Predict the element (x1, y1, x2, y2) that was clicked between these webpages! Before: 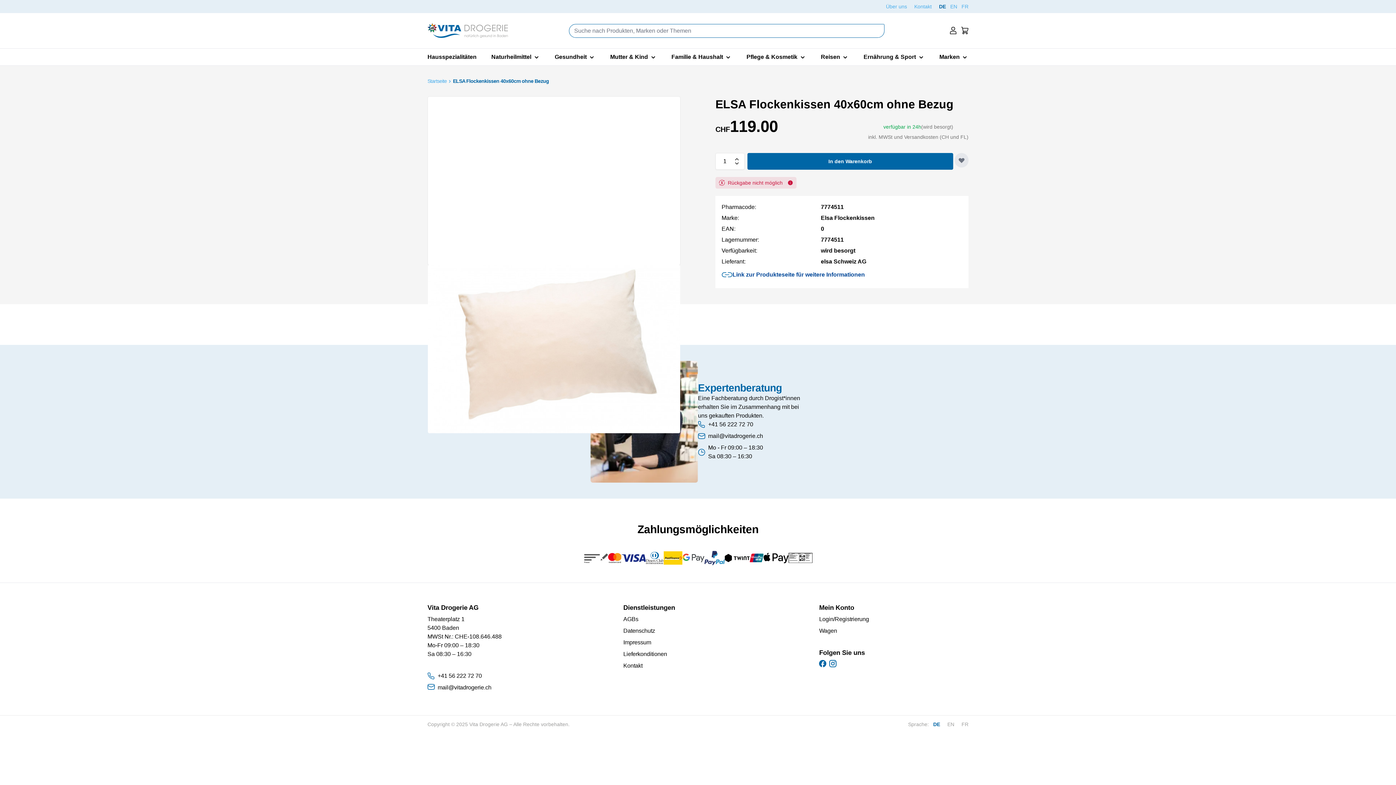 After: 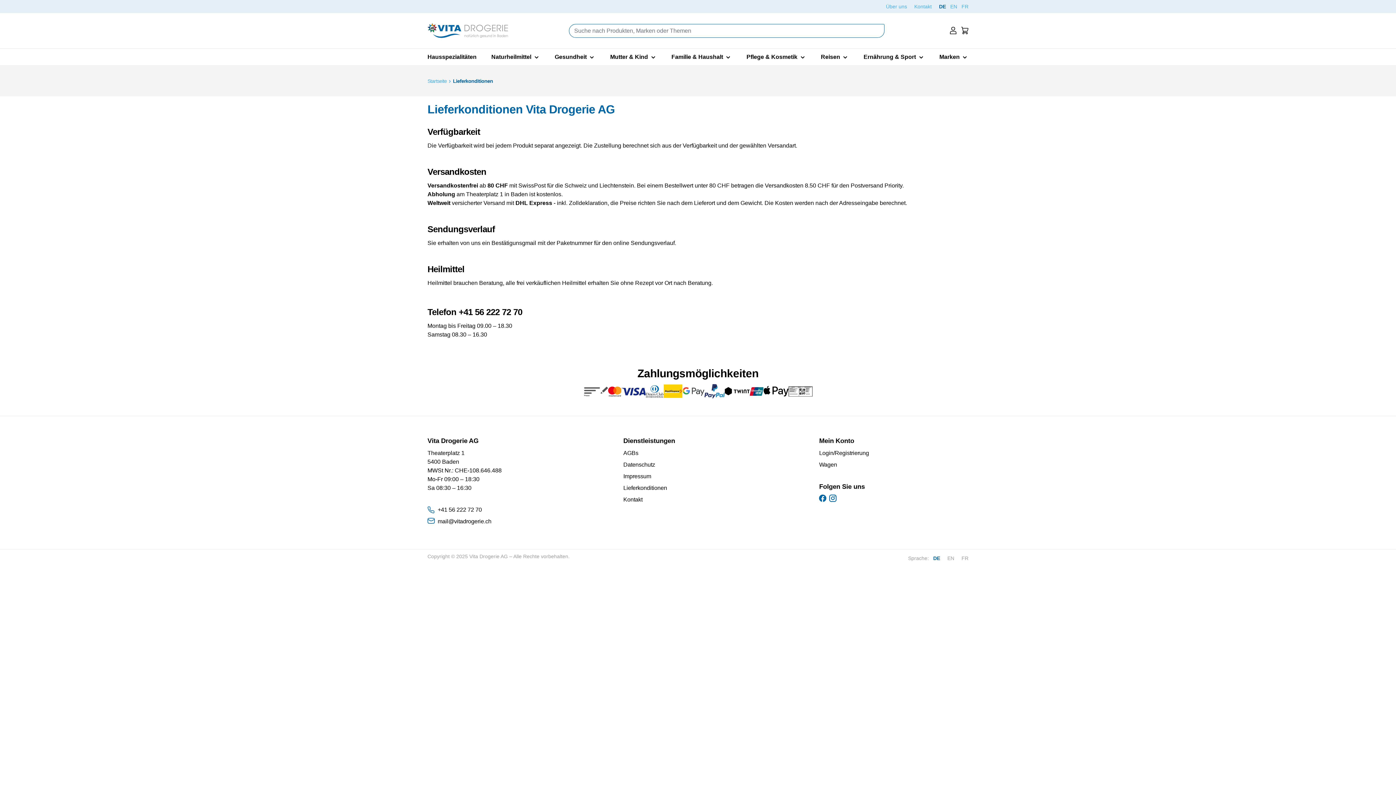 Action: label: Lieferkonditionen bbox: (623, 651, 667, 657)